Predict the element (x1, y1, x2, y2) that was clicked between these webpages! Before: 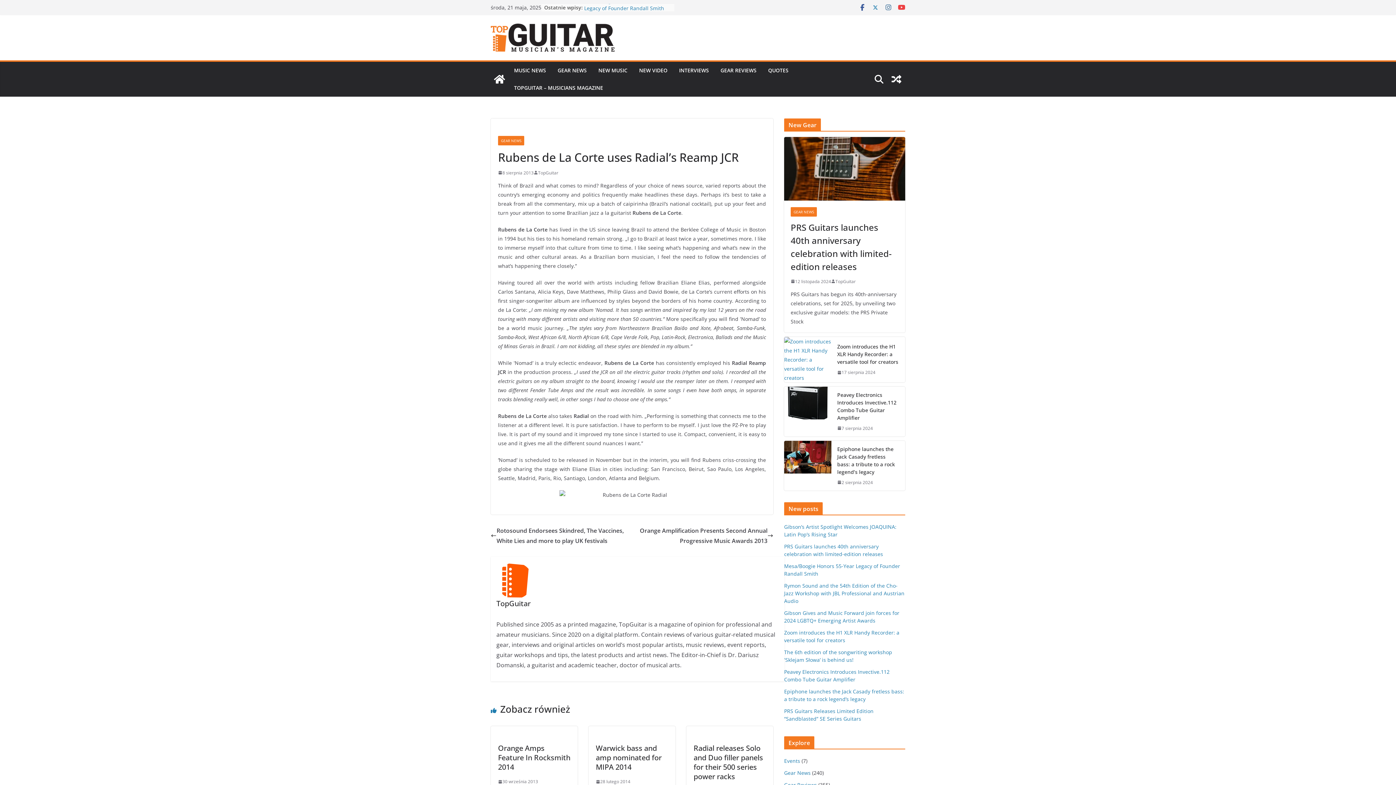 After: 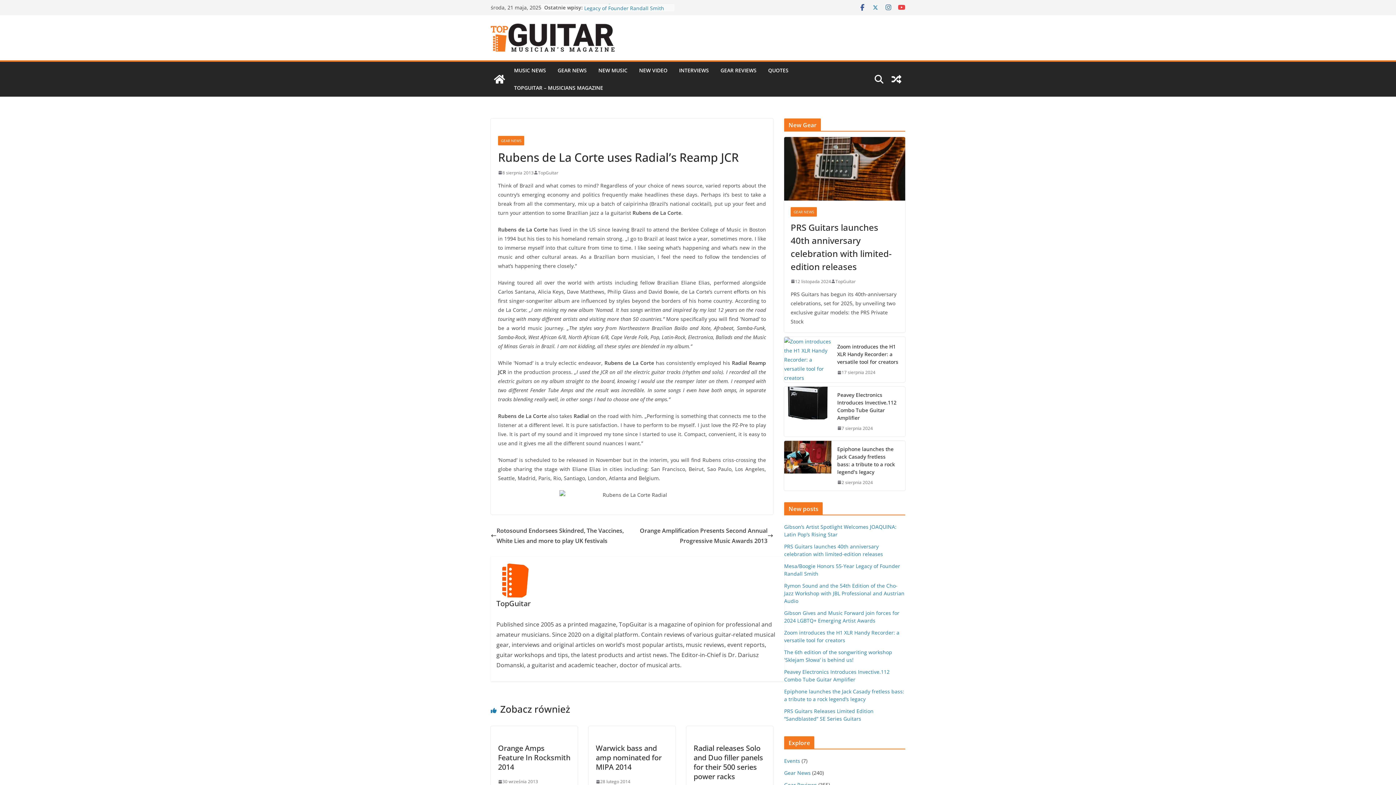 Action: bbox: (872, 3, 879, 11)